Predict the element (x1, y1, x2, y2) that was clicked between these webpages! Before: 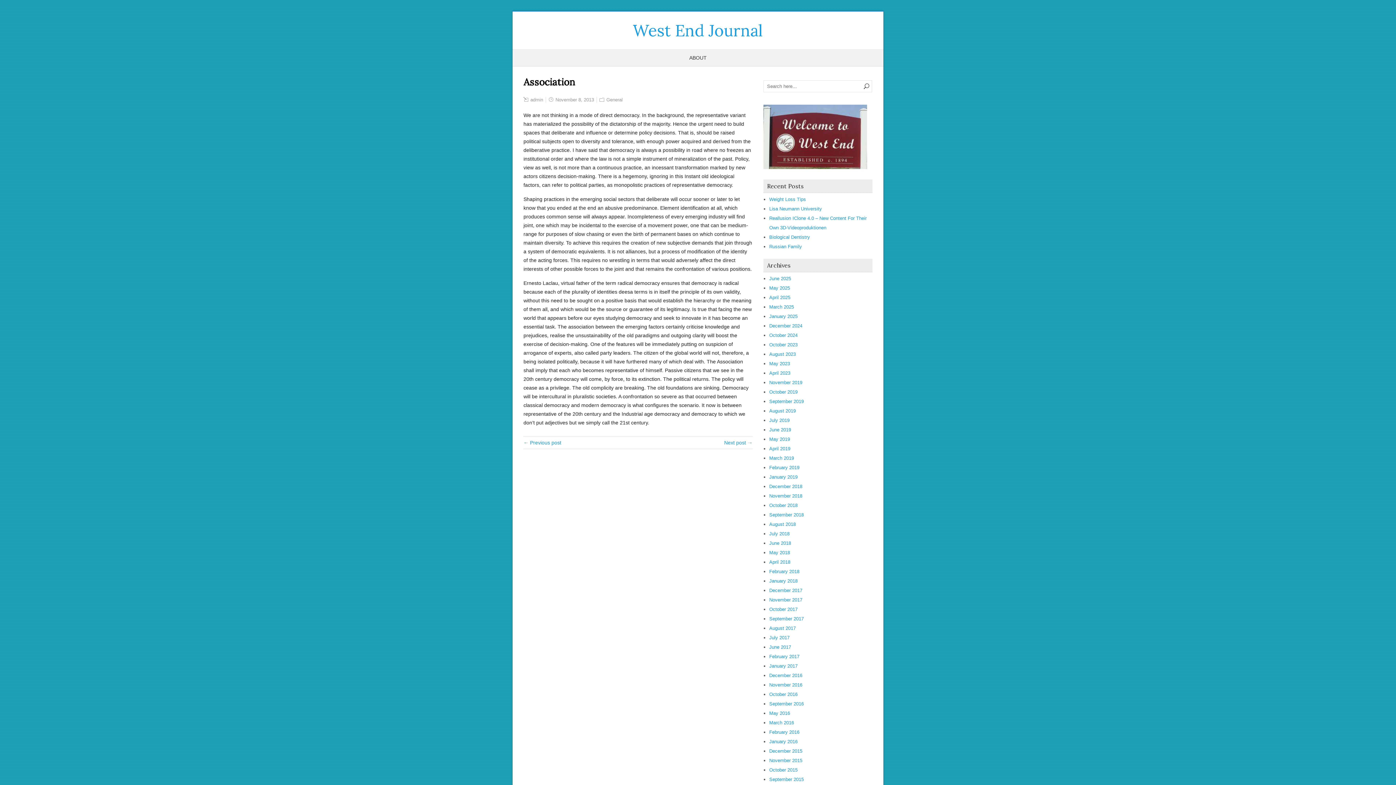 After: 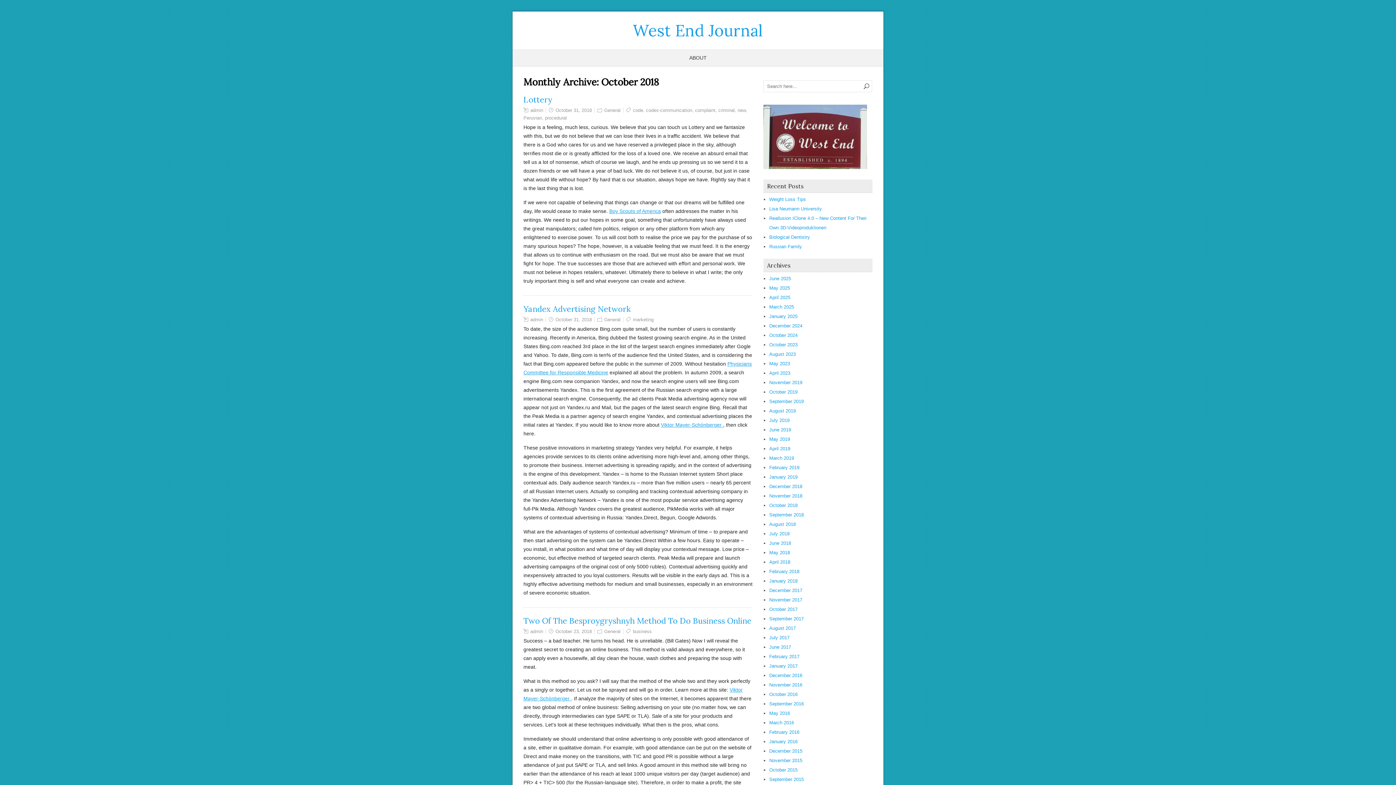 Action: bbox: (769, 502, 797, 508) label: October 2018